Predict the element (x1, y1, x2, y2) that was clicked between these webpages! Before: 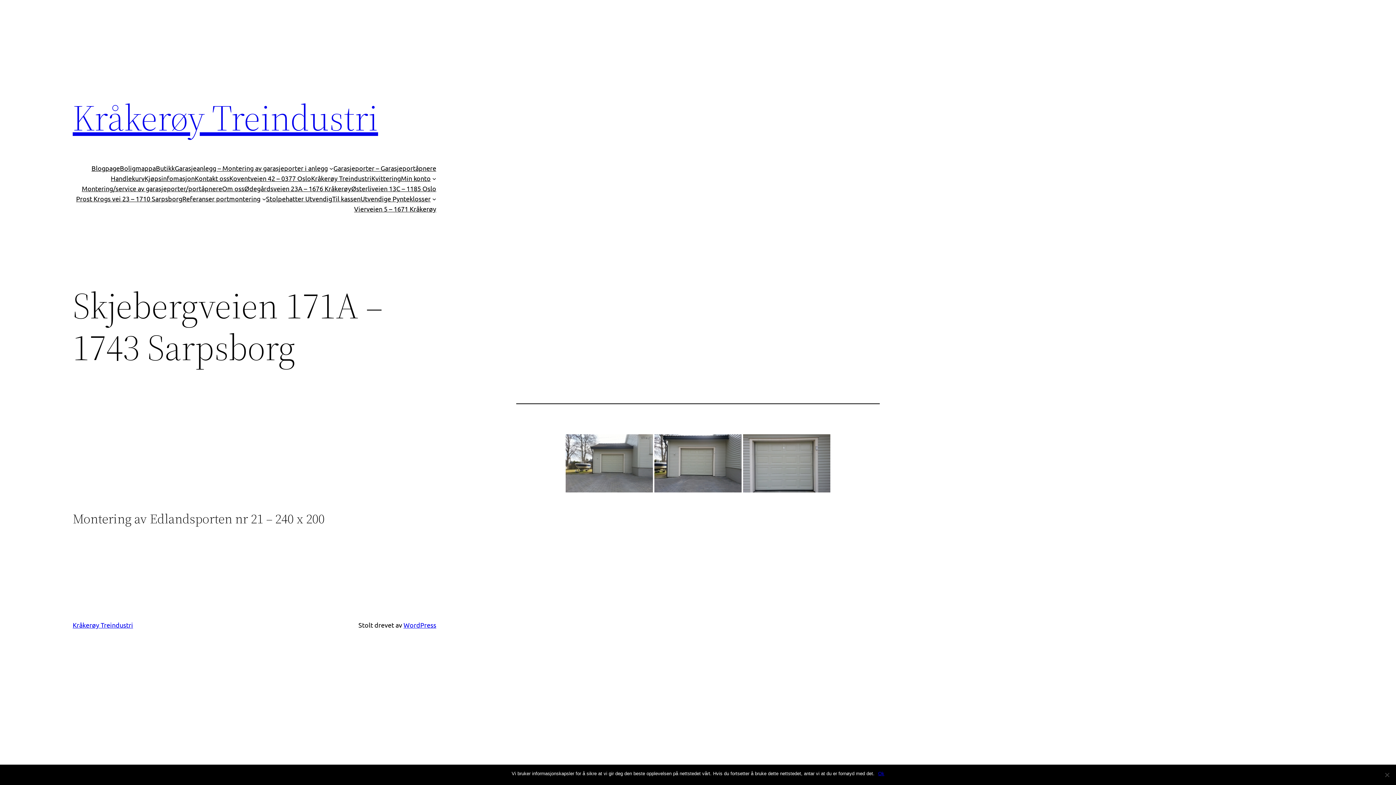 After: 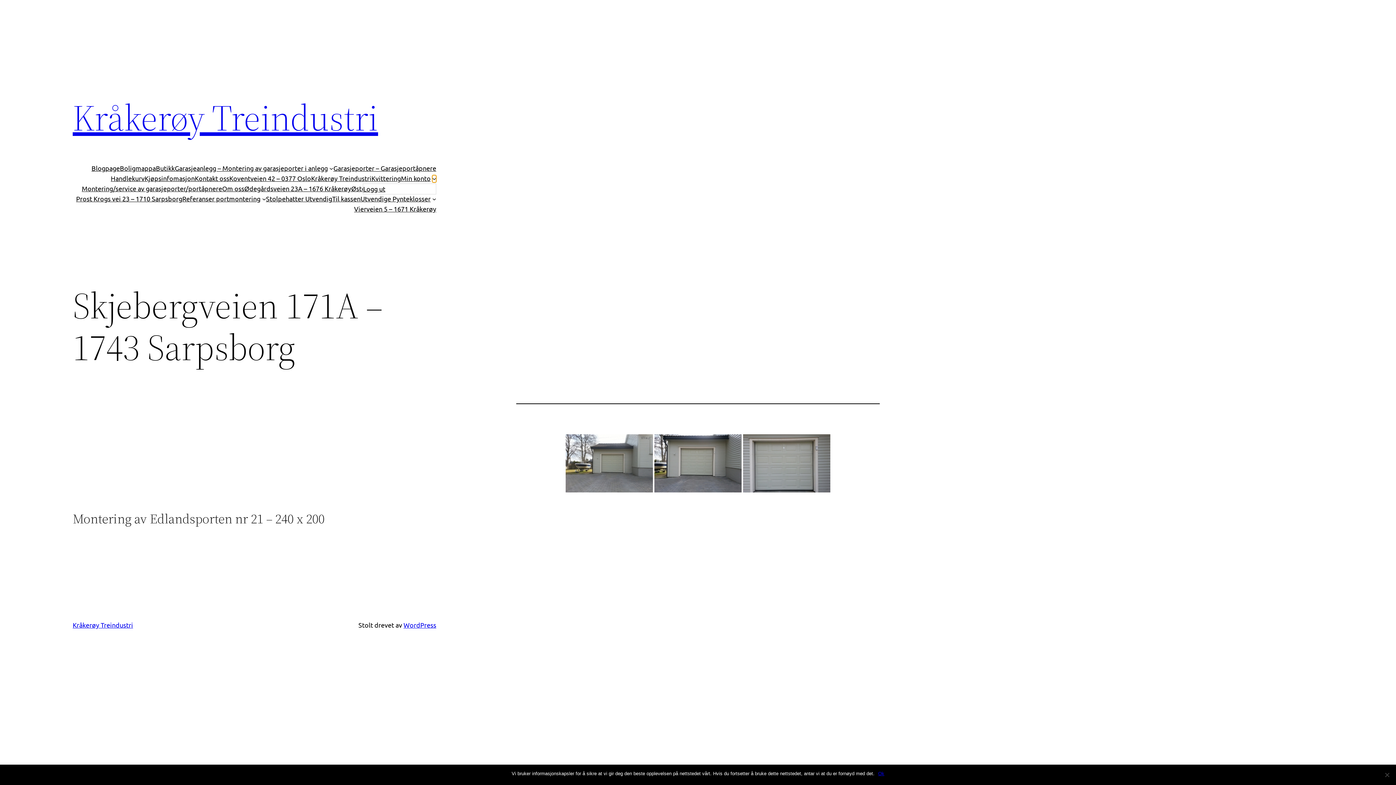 Action: label: Min konto undermeny bbox: (432, 176, 436, 180)